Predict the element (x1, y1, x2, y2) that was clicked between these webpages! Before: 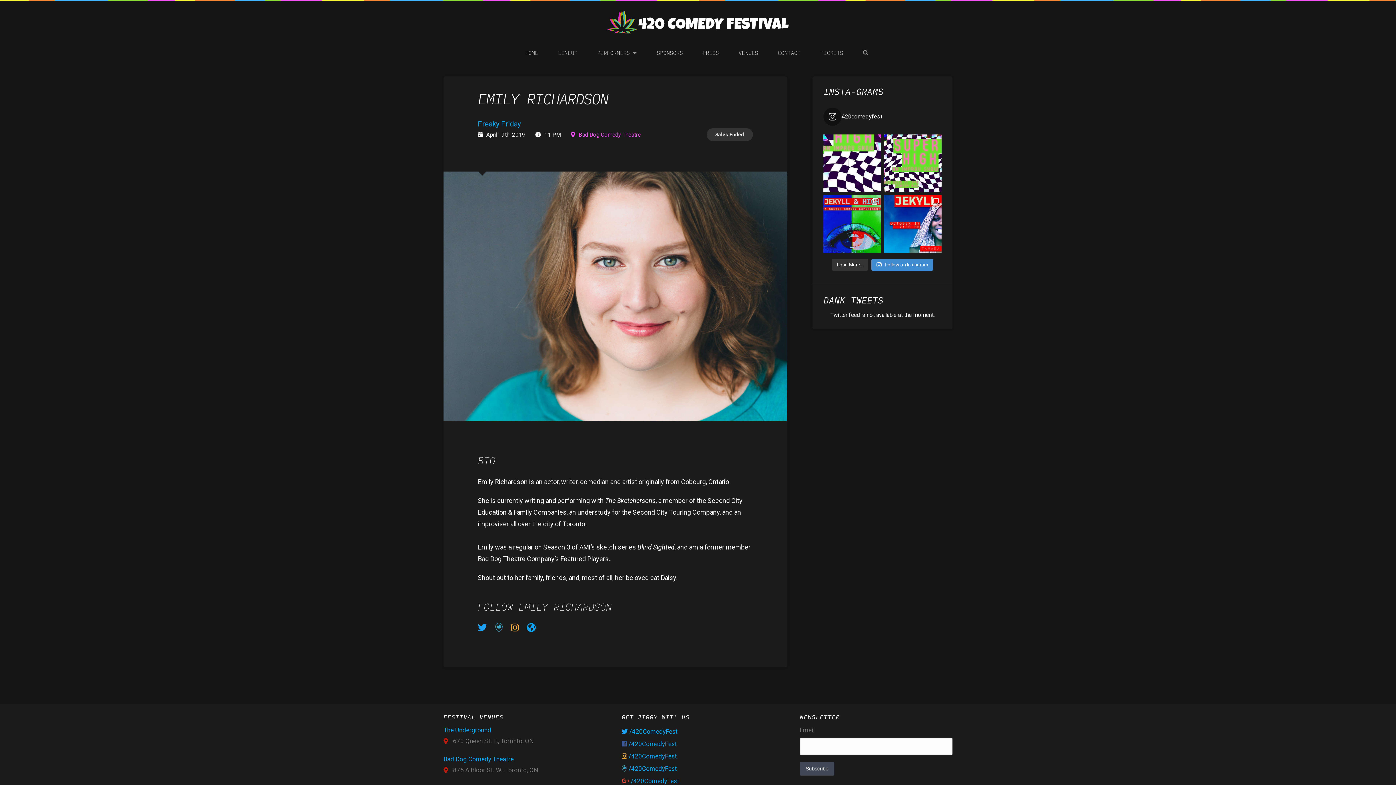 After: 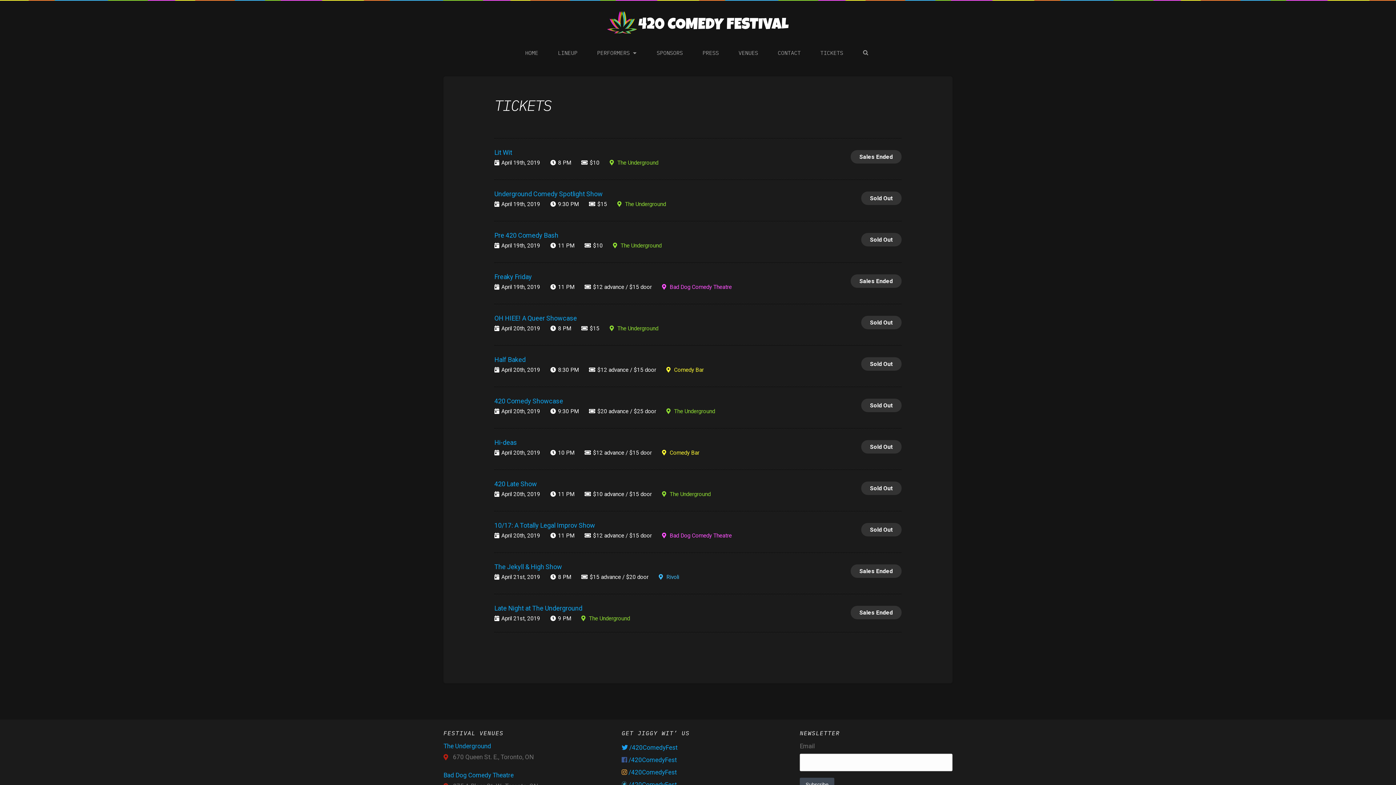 Action: bbox: (810, 40, 853, 65) label: TICKETS